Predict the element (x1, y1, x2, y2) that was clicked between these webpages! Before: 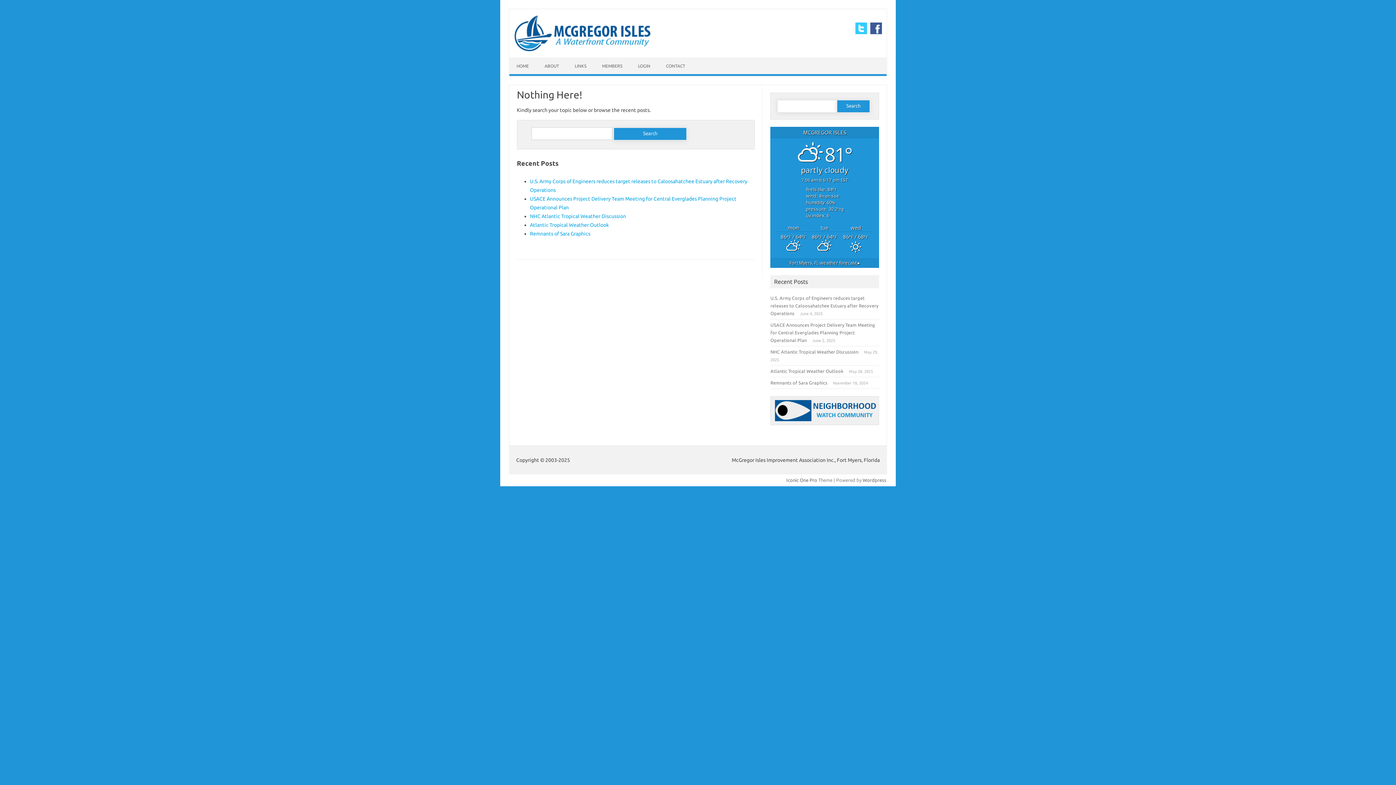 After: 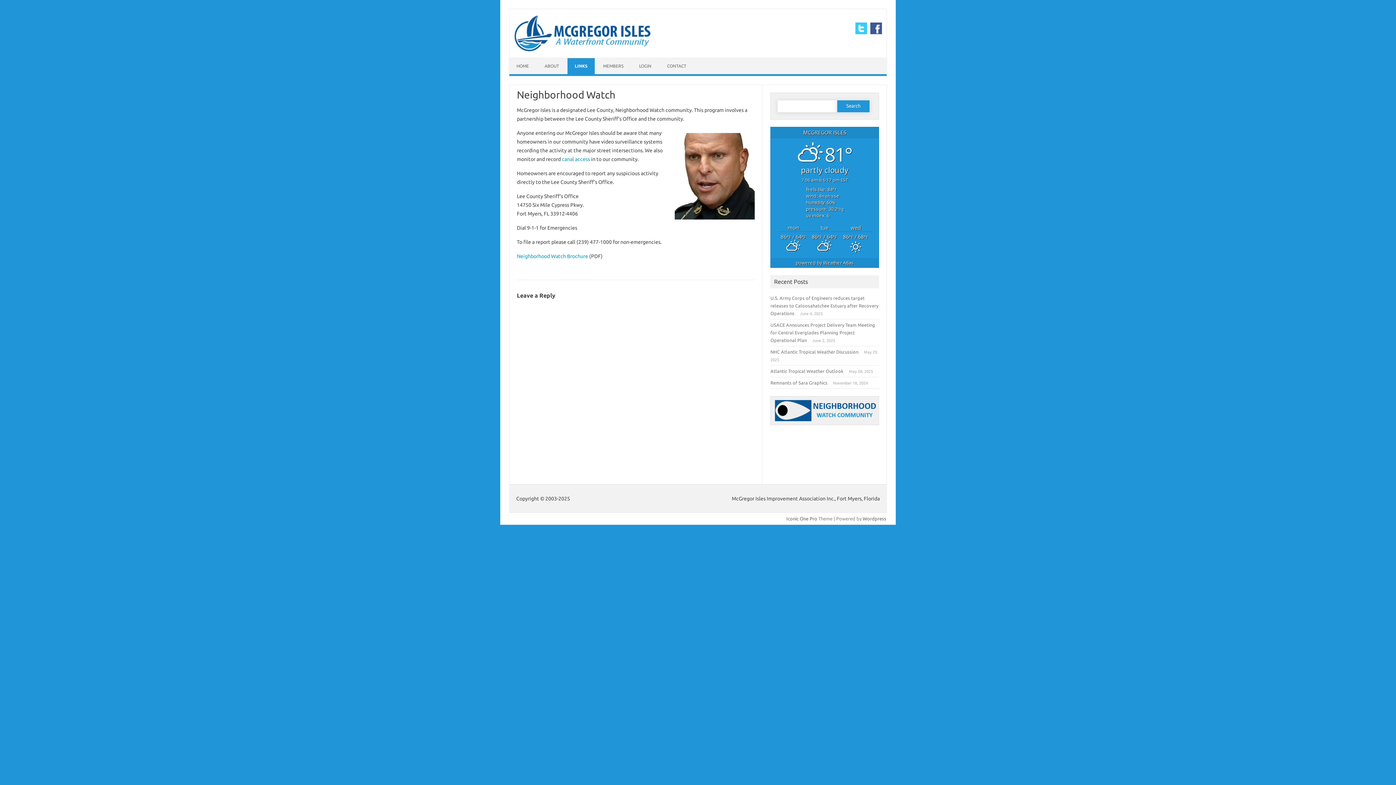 Action: bbox: (770, 425, 879, 431)